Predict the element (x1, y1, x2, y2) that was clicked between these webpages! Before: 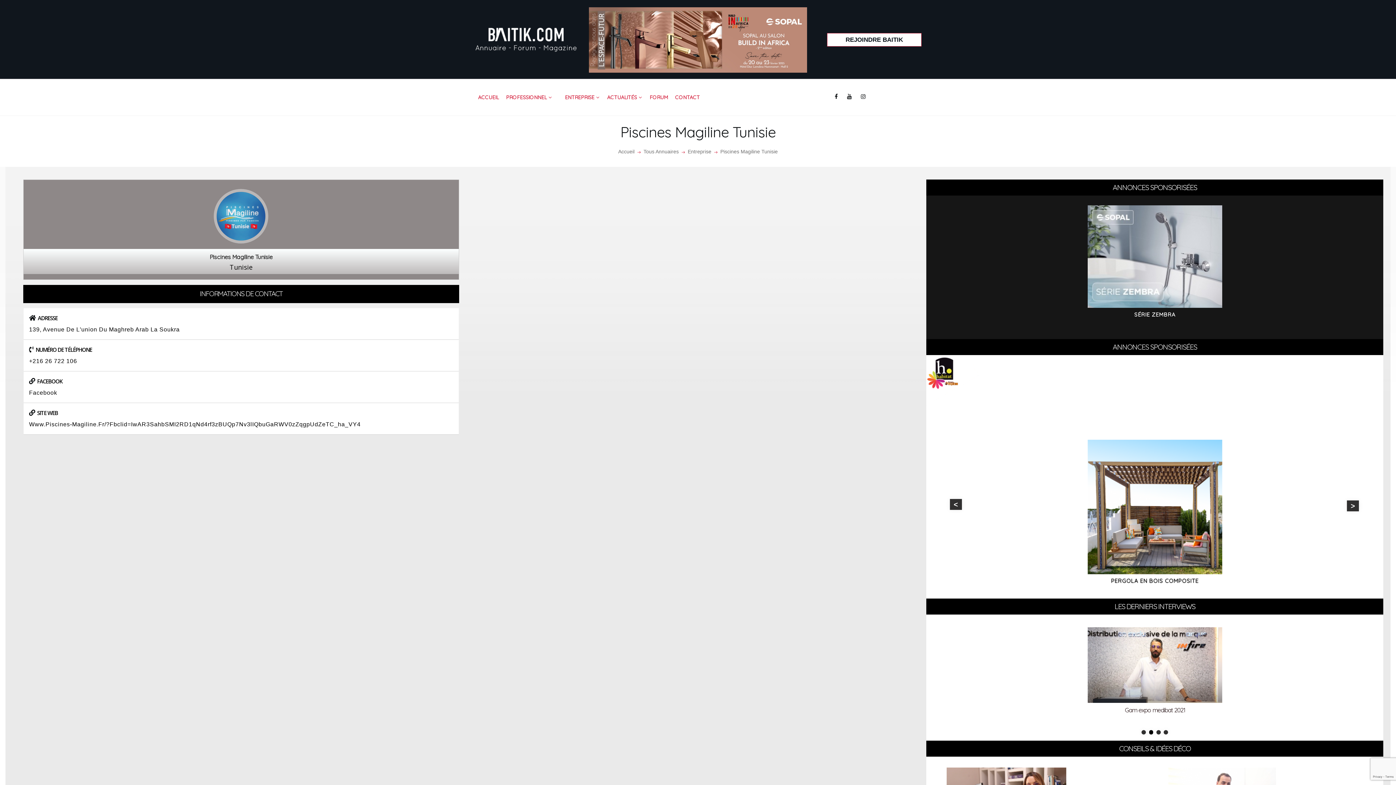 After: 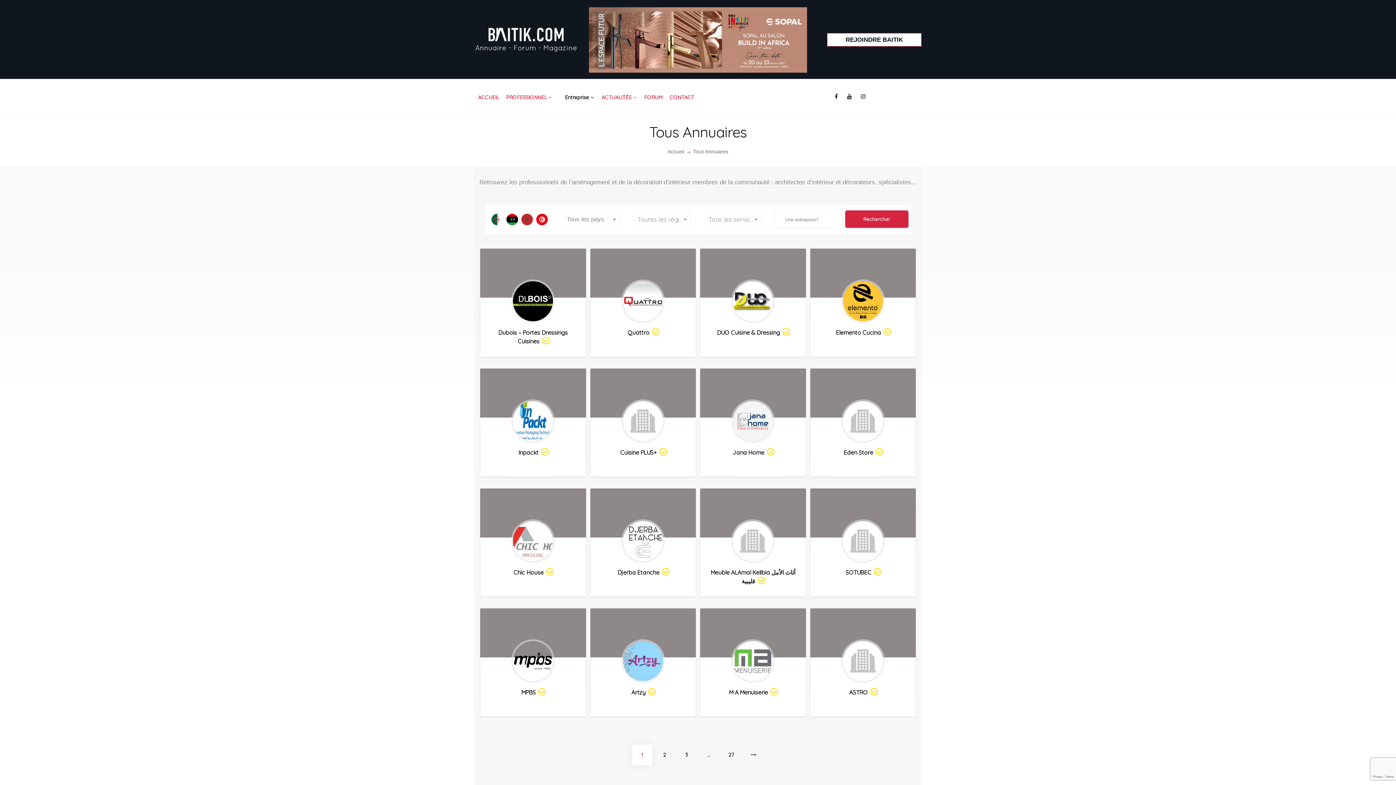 Action: bbox: (556, 86, 603, 108) label: ENTREPRISE